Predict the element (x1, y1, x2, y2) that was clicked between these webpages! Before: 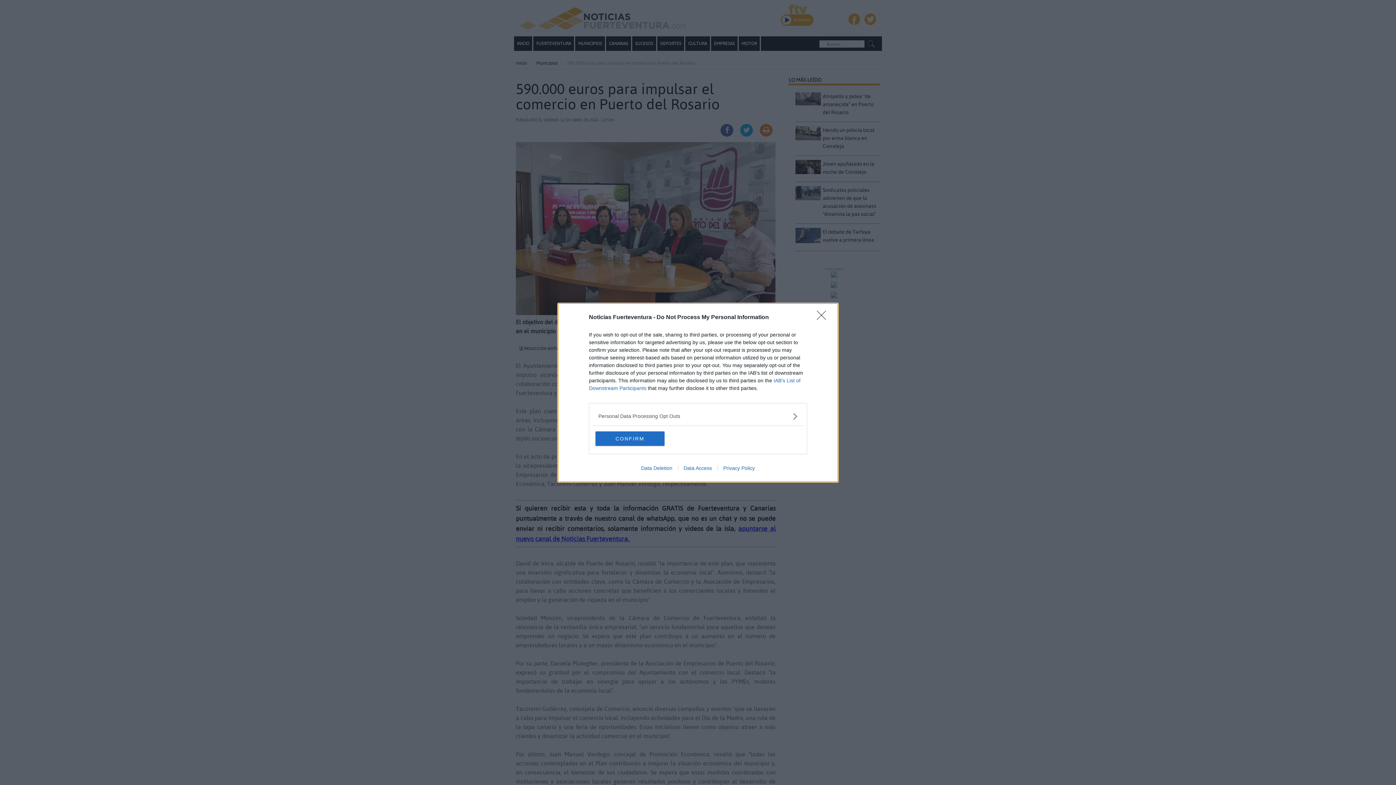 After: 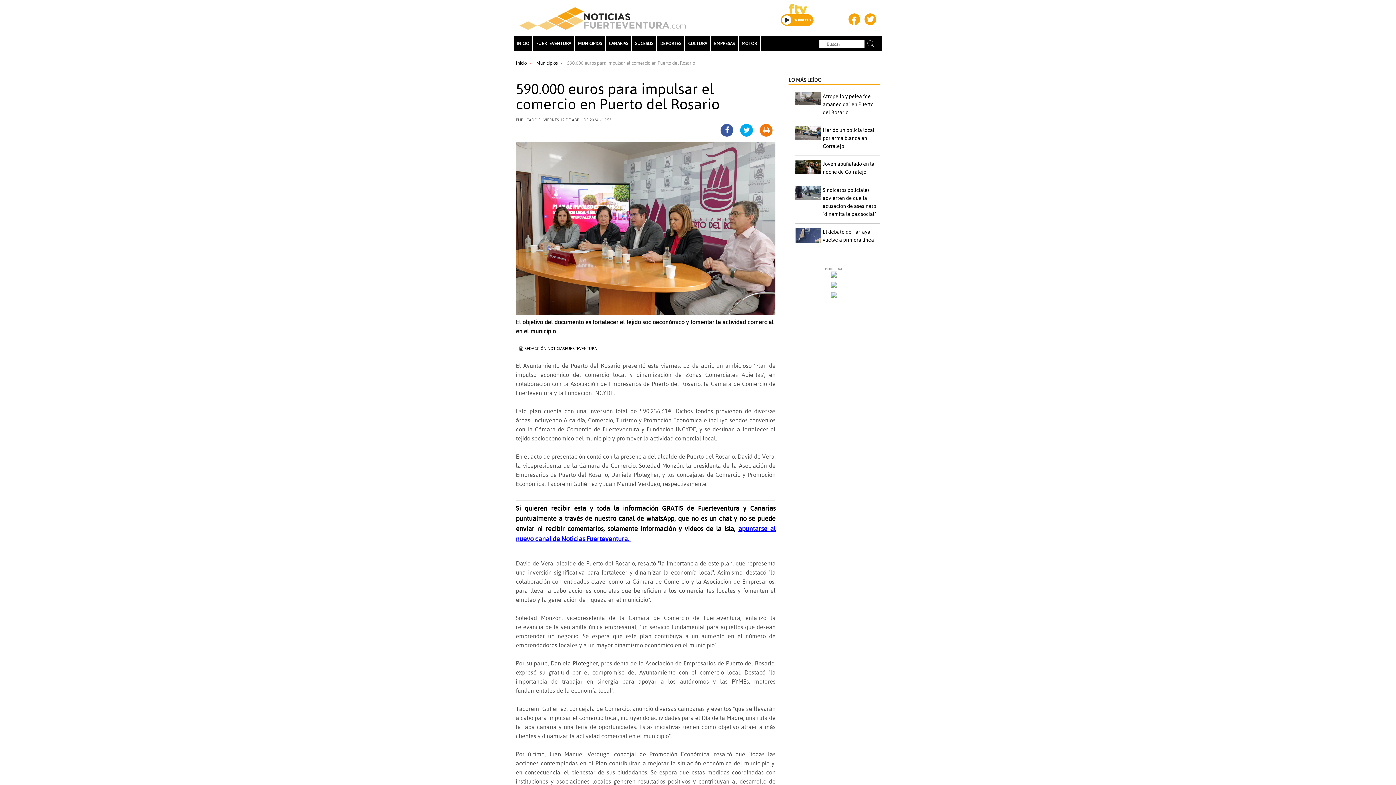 Action: label: Close bbox: (817, 310, 830, 324)